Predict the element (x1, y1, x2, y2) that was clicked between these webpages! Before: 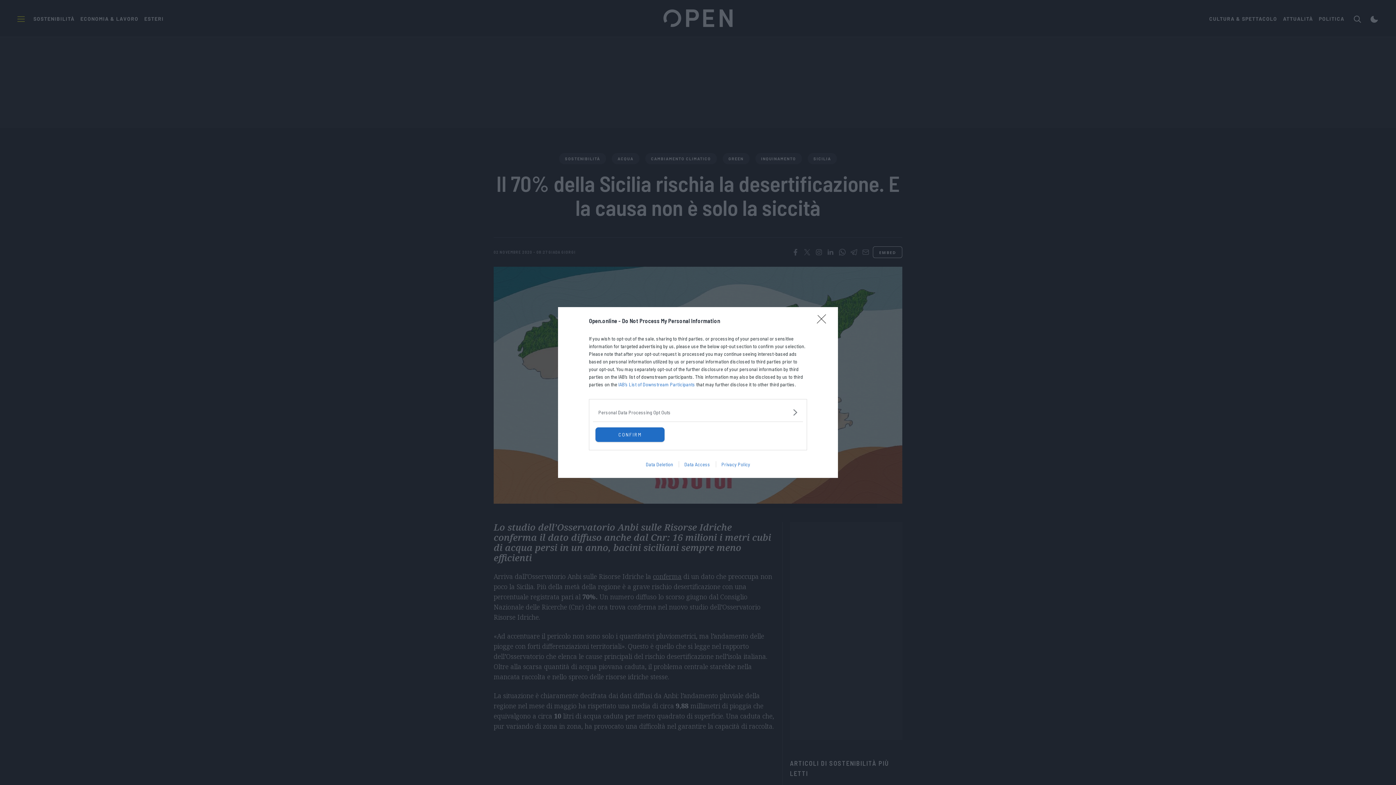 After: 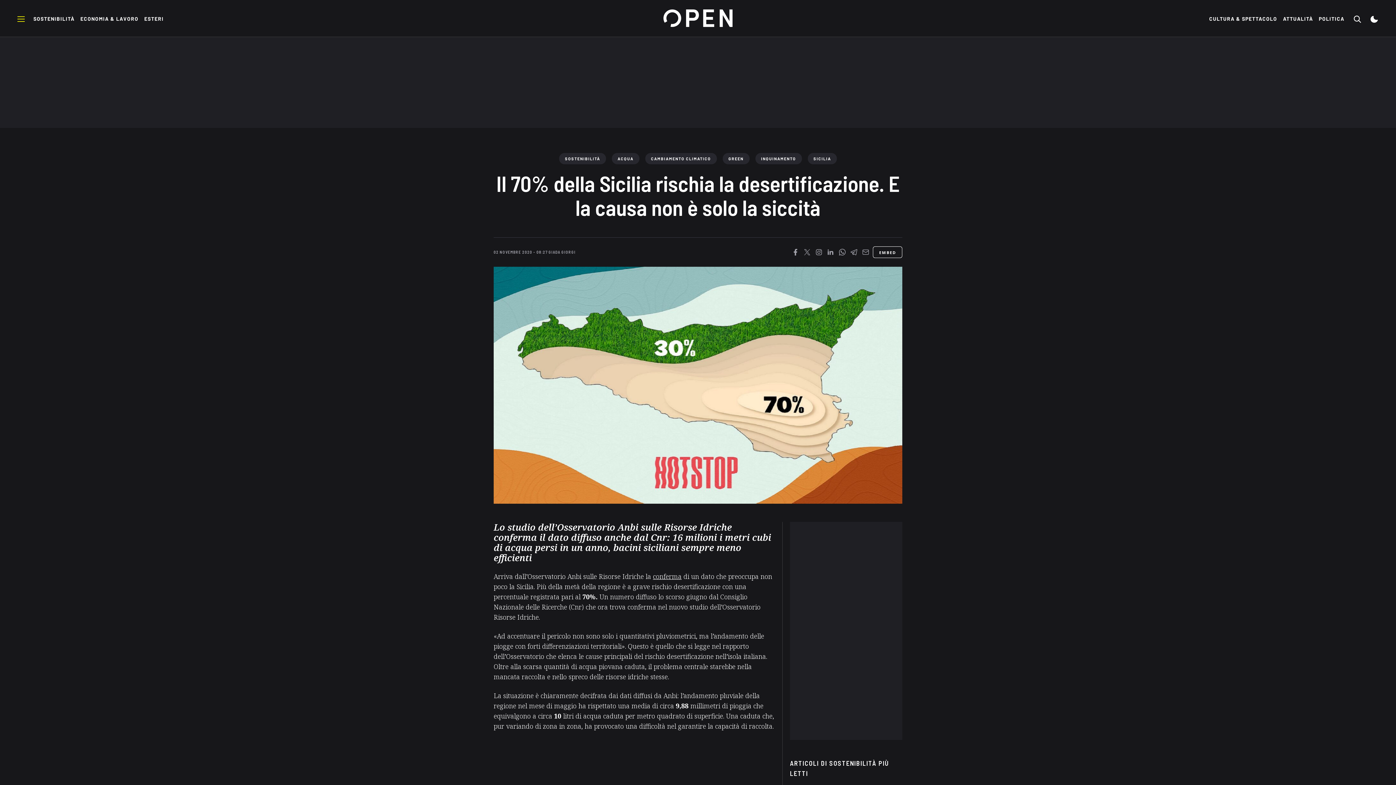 Action: bbox: (817, 314, 830, 328) label: Close